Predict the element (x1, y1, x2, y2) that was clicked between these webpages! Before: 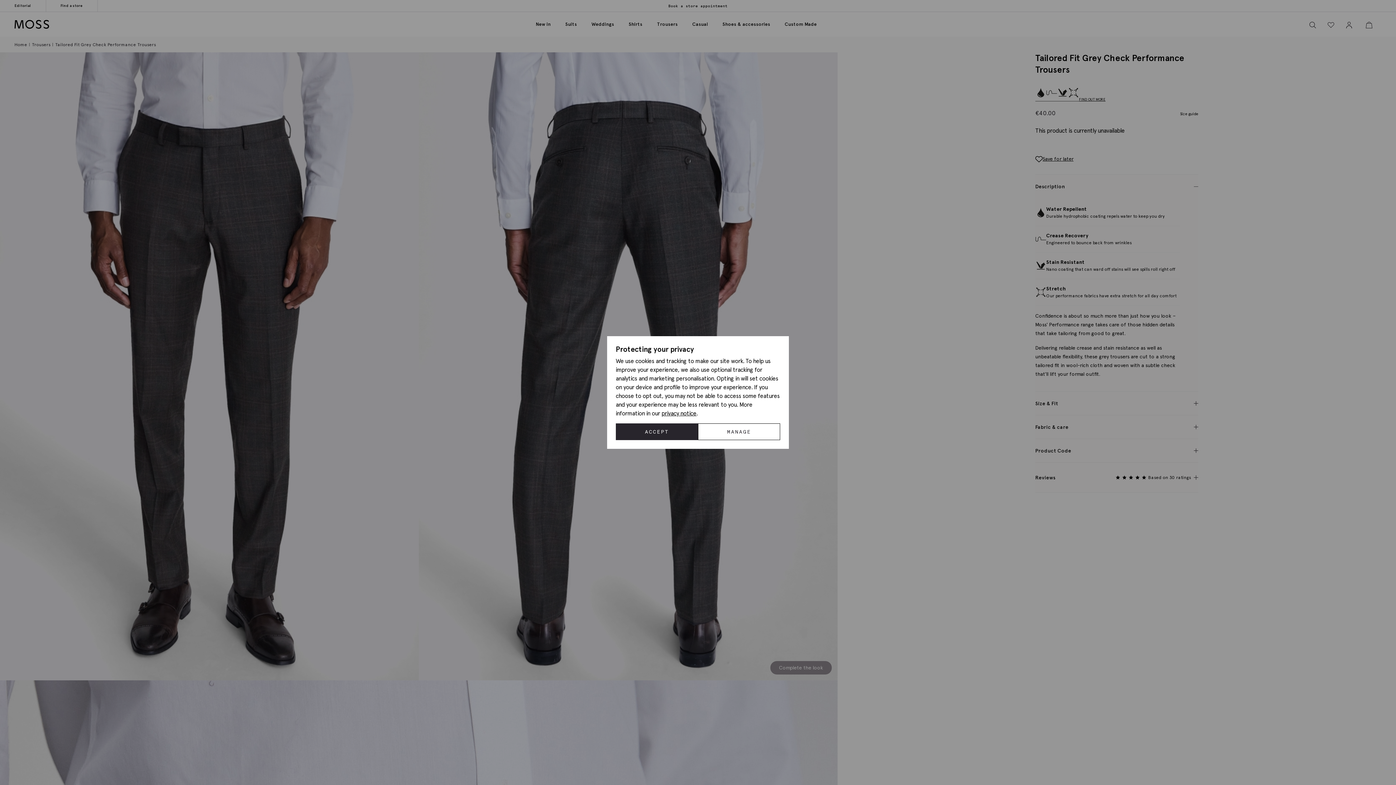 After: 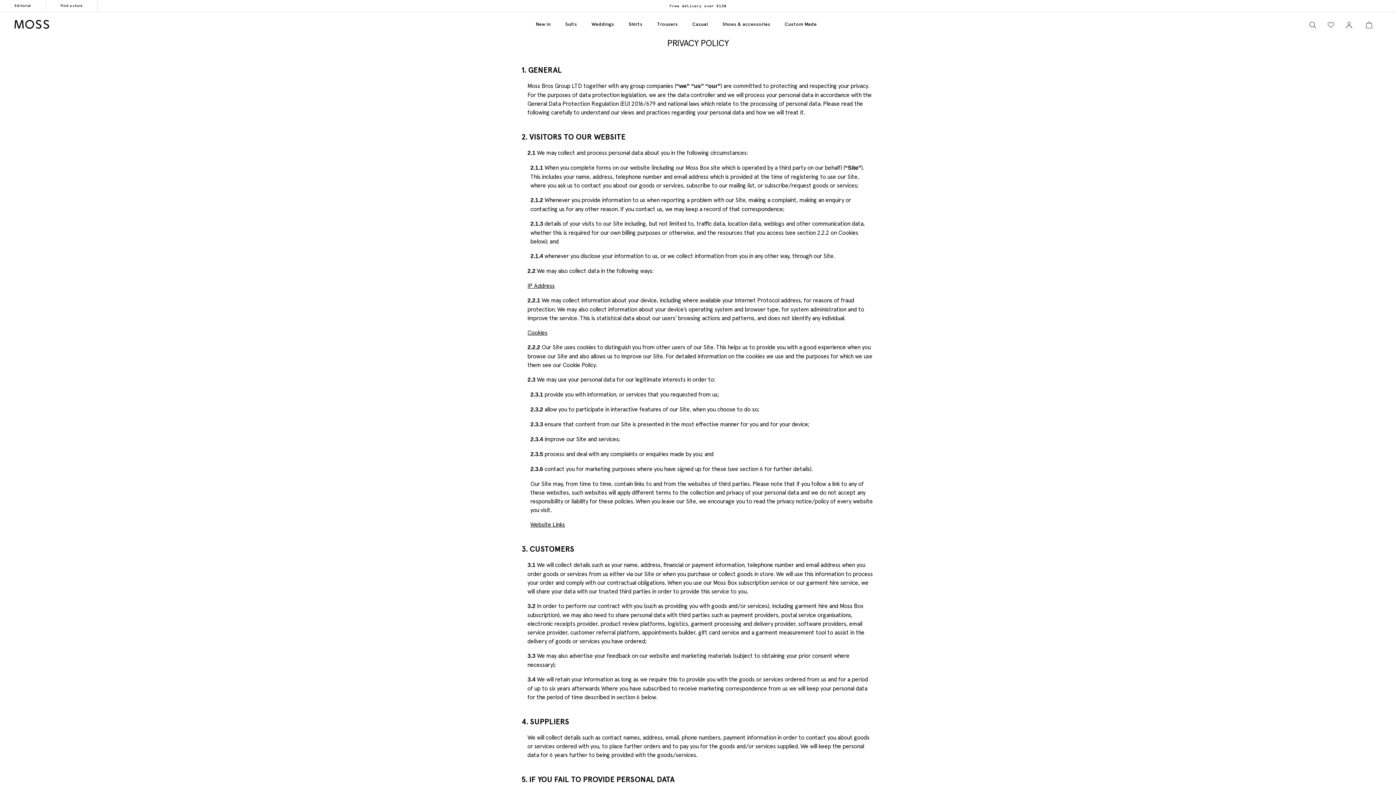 Action: bbox: (661, 409, 696, 417) label: privacy notice